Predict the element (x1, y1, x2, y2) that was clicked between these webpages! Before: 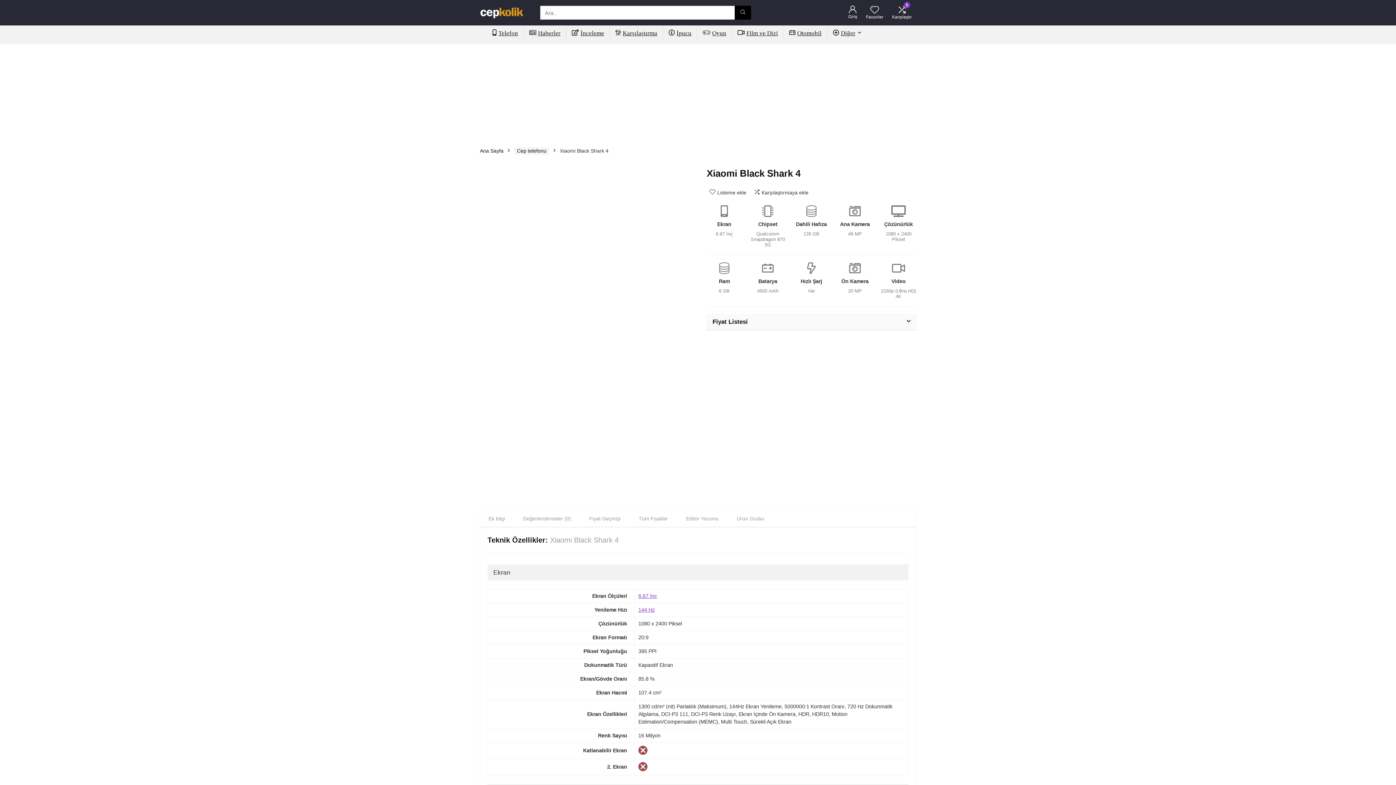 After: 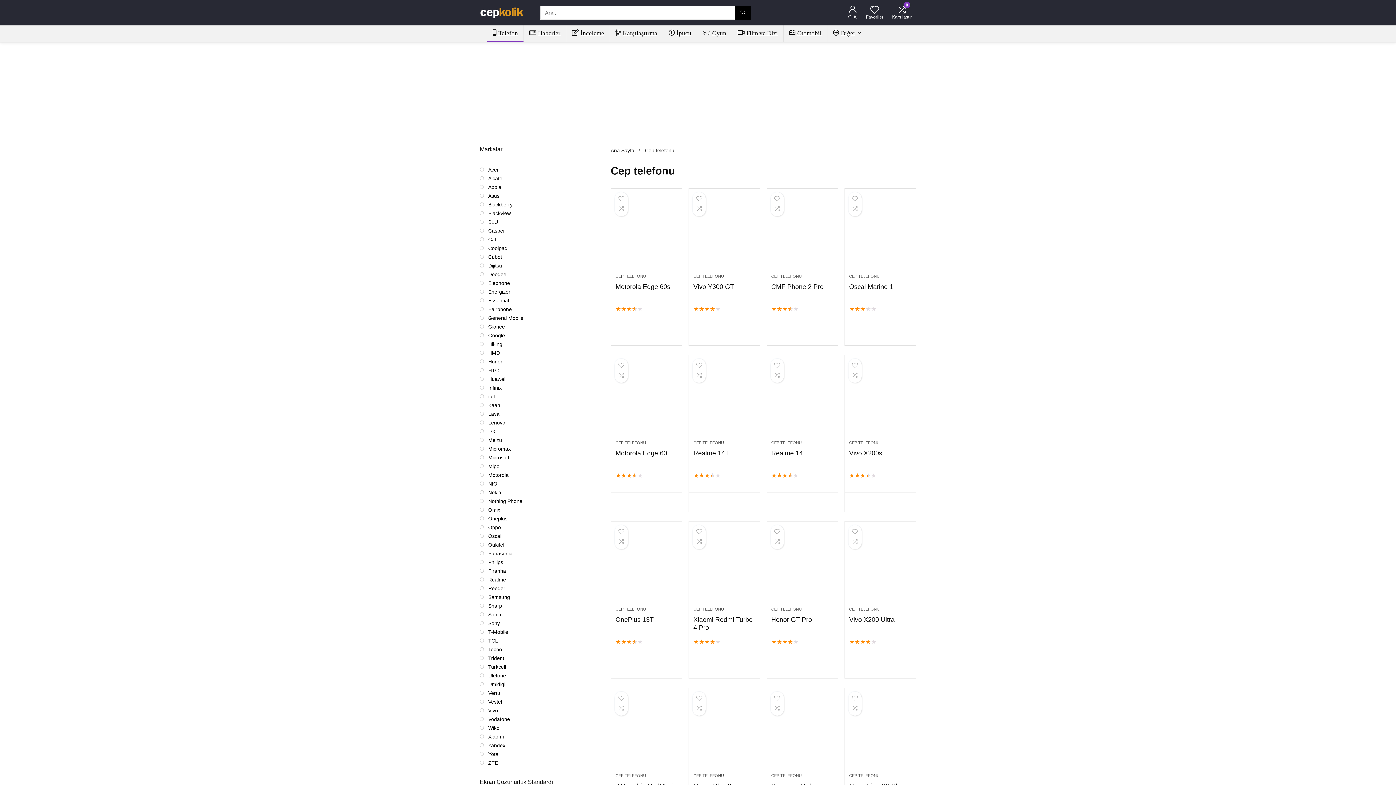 Action: label: Cep telefonu bbox: (514, 147, 549, 154)